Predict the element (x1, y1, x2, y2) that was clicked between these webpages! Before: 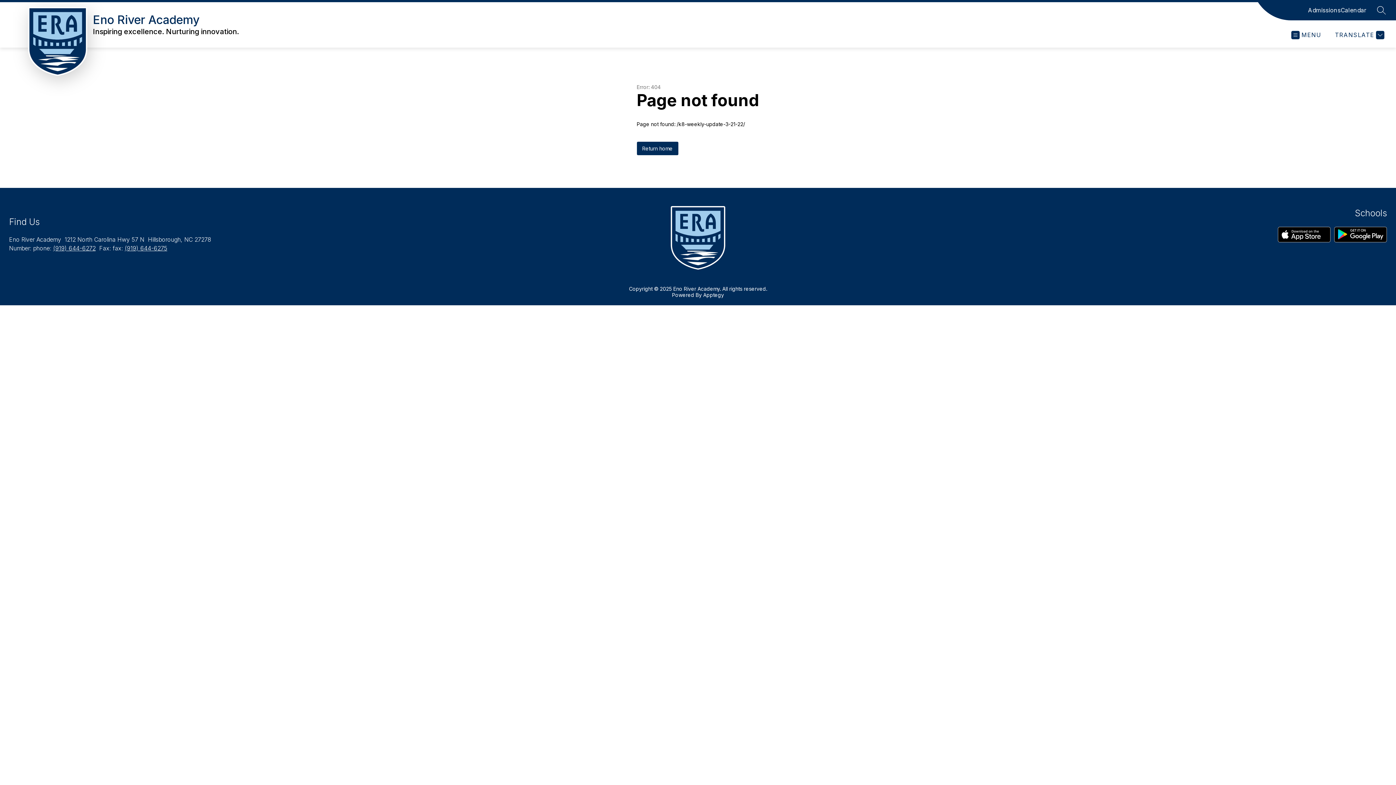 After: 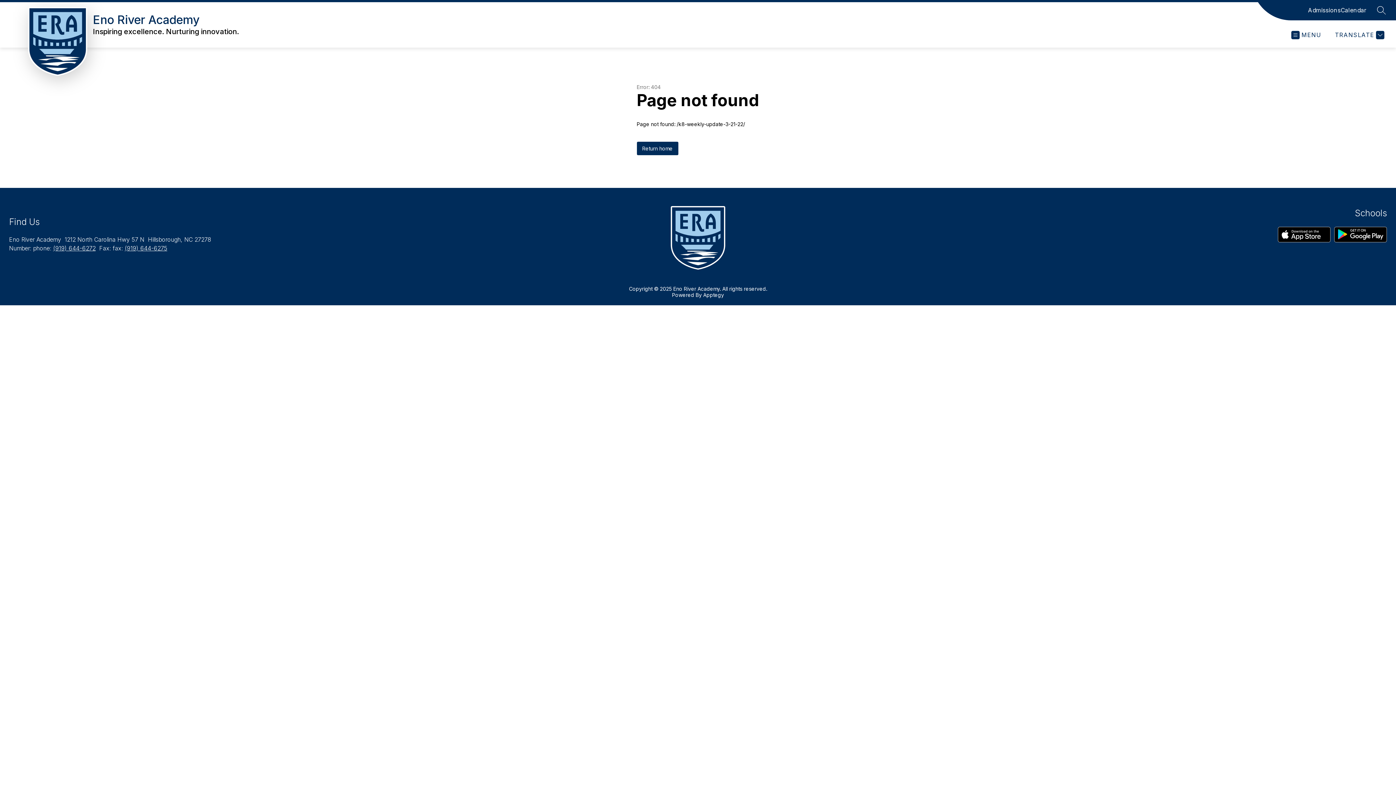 Action: label: (919) 644-6272 bbox: (53, 244, 95, 252)